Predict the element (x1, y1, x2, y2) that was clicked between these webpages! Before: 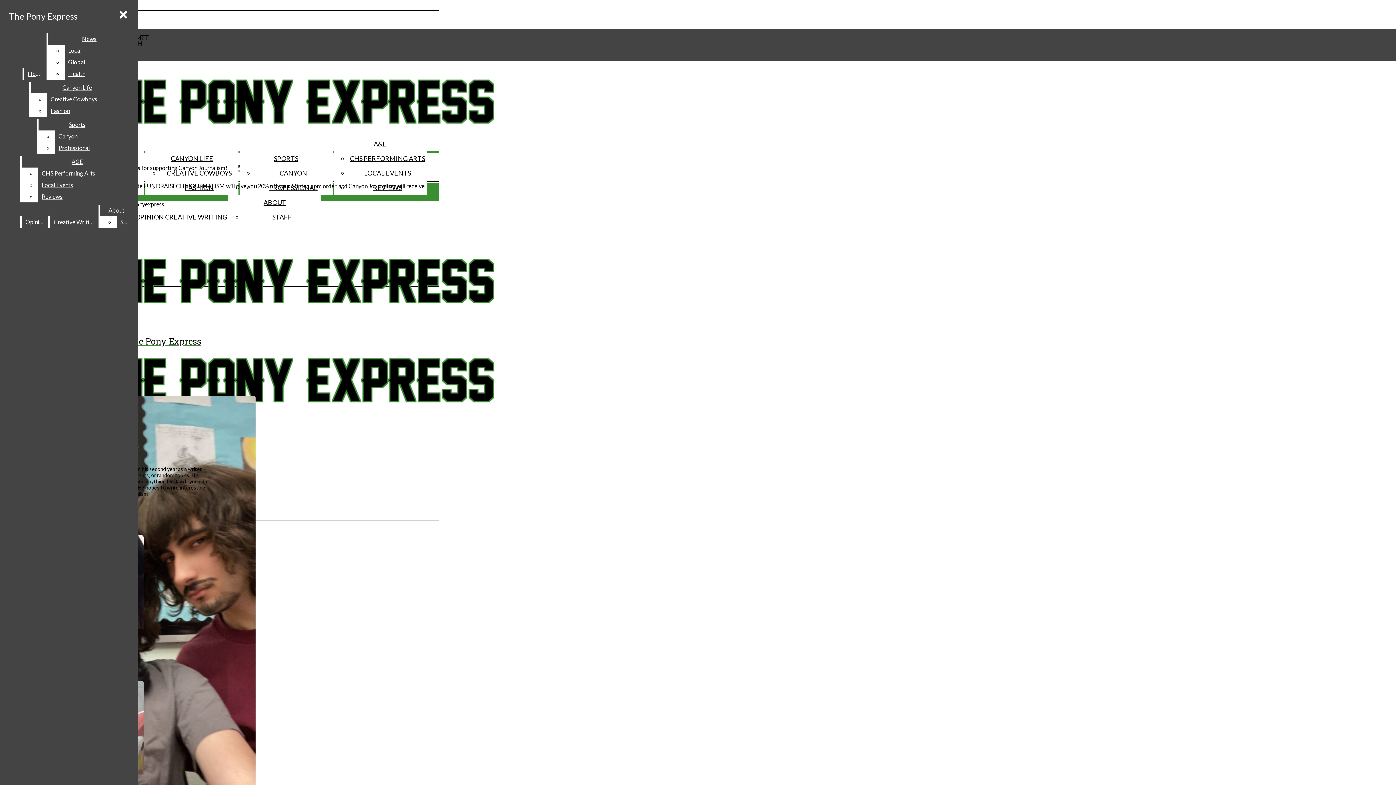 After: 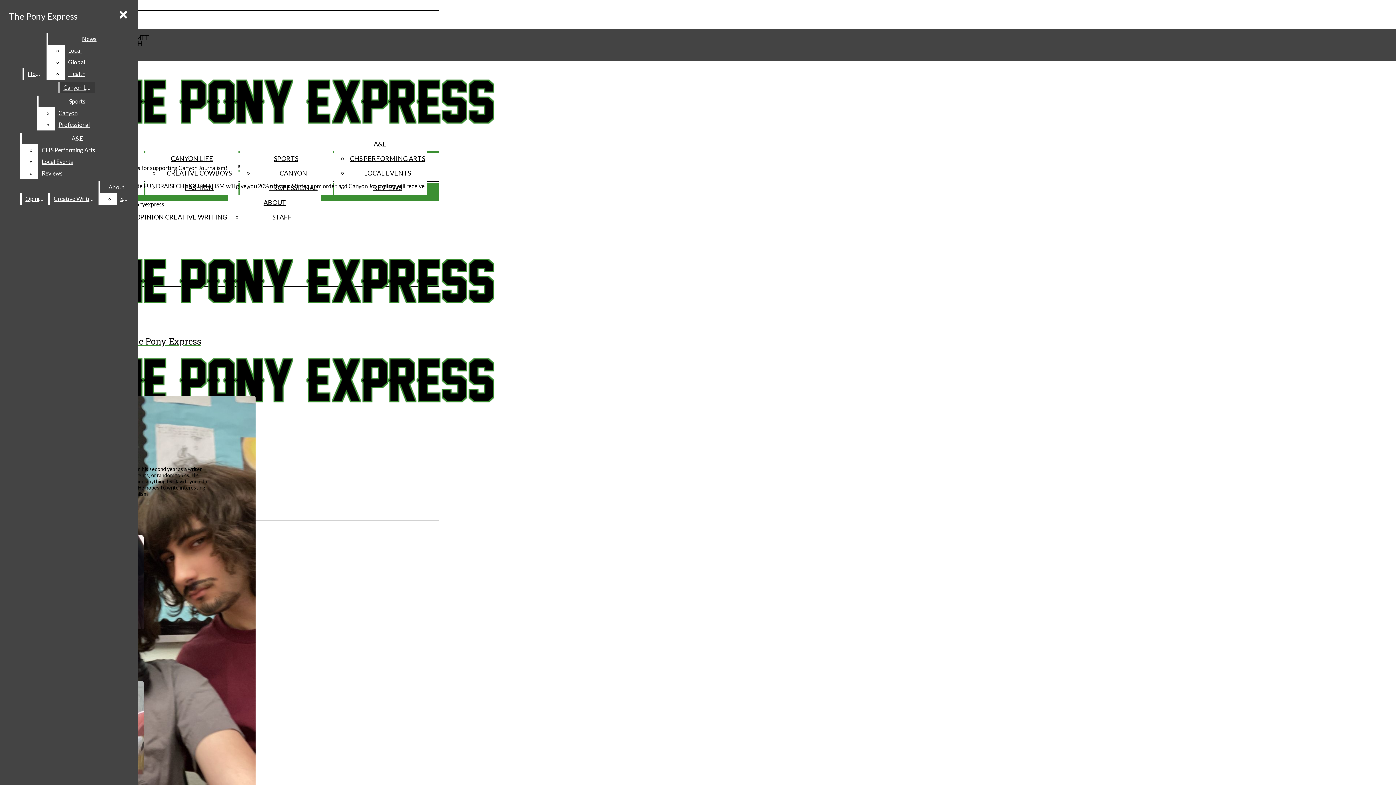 Action: bbox: (64, 44, 130, 56) label: Local